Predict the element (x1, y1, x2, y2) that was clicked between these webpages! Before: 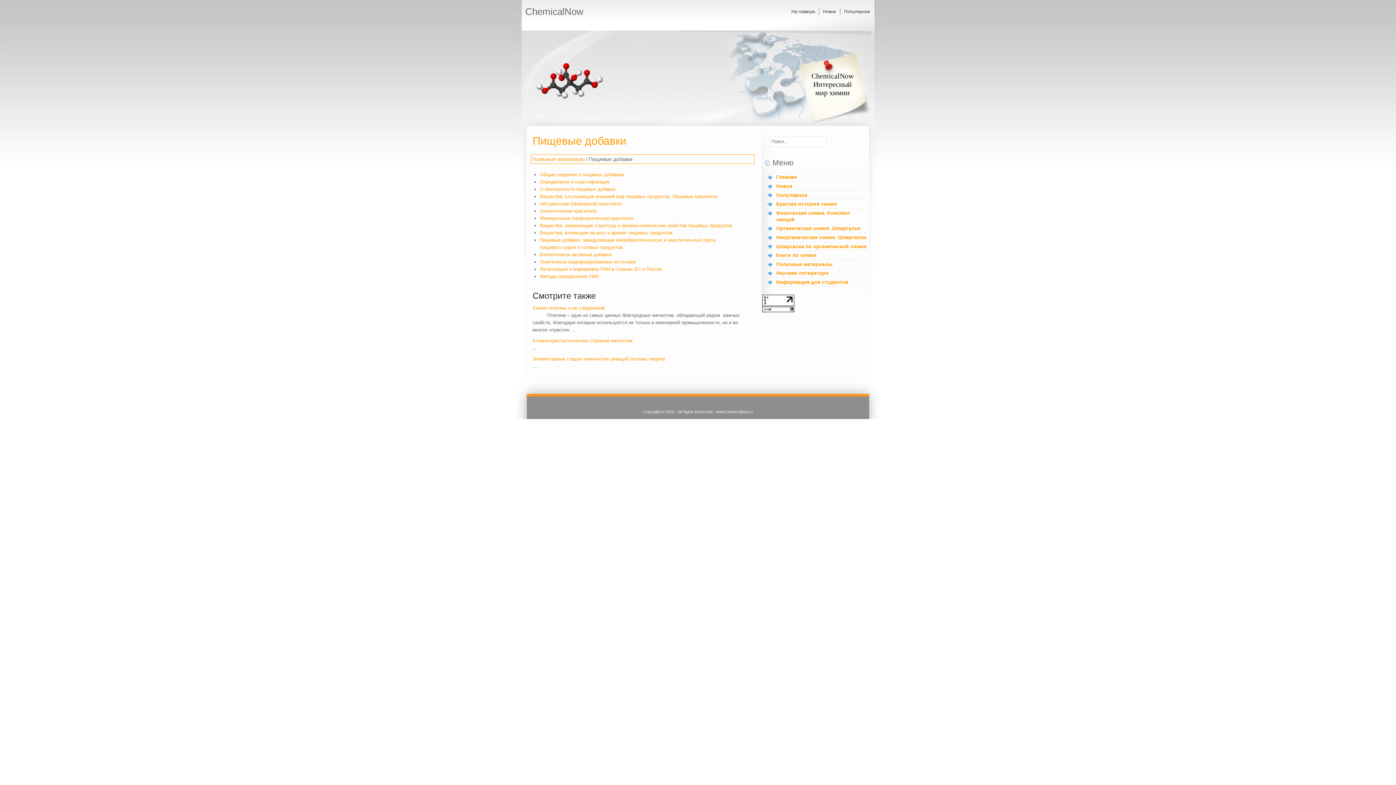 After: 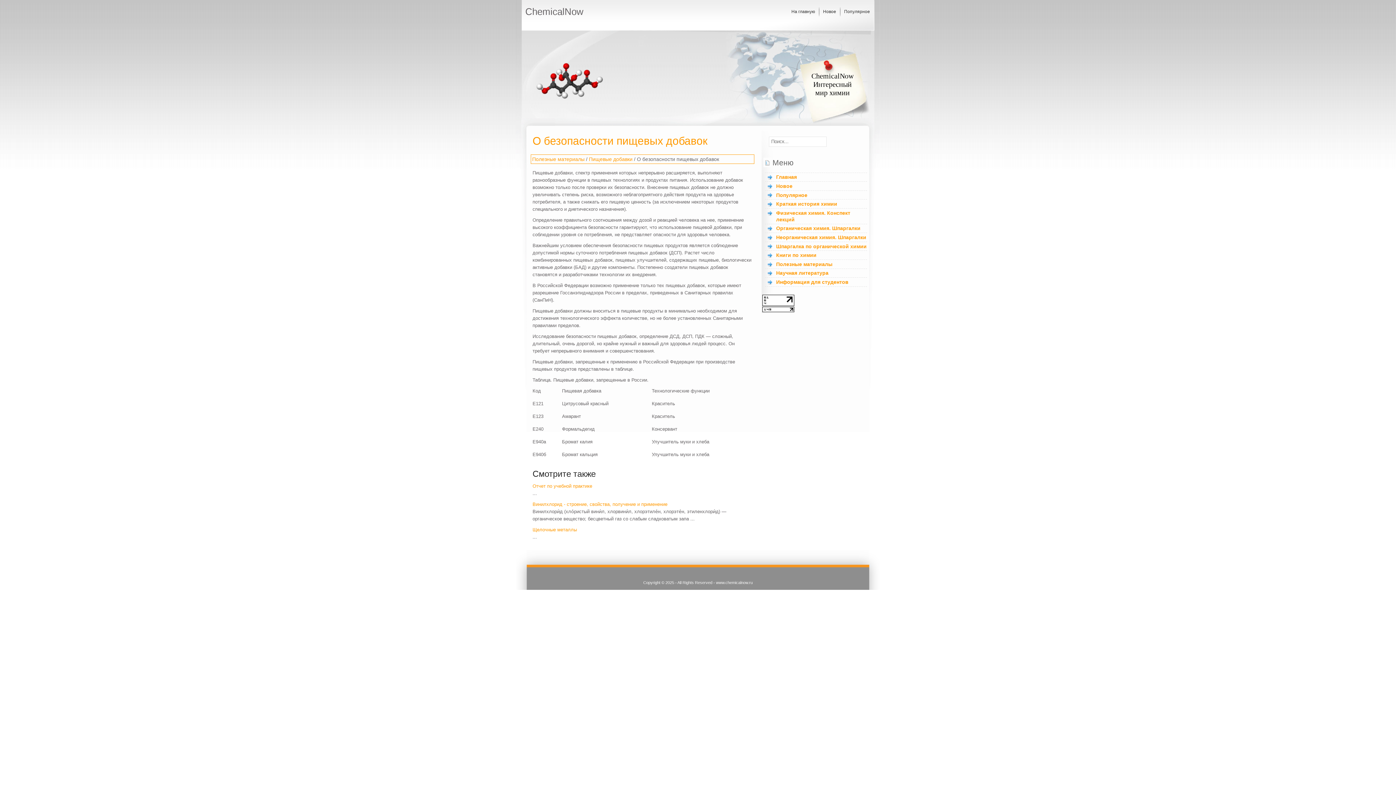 Action: label: О безопасности пищевых добавок bbox: (540, 186, 615, 192)